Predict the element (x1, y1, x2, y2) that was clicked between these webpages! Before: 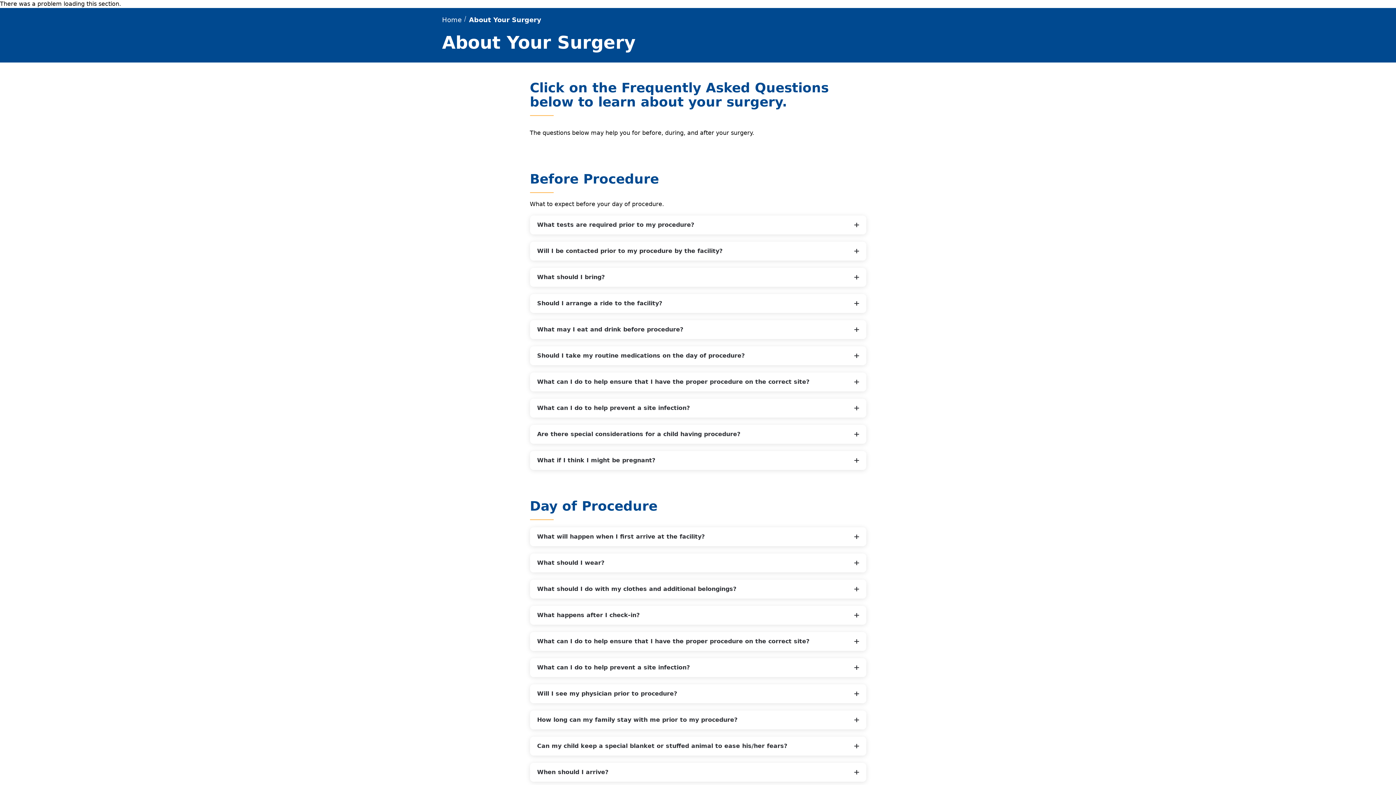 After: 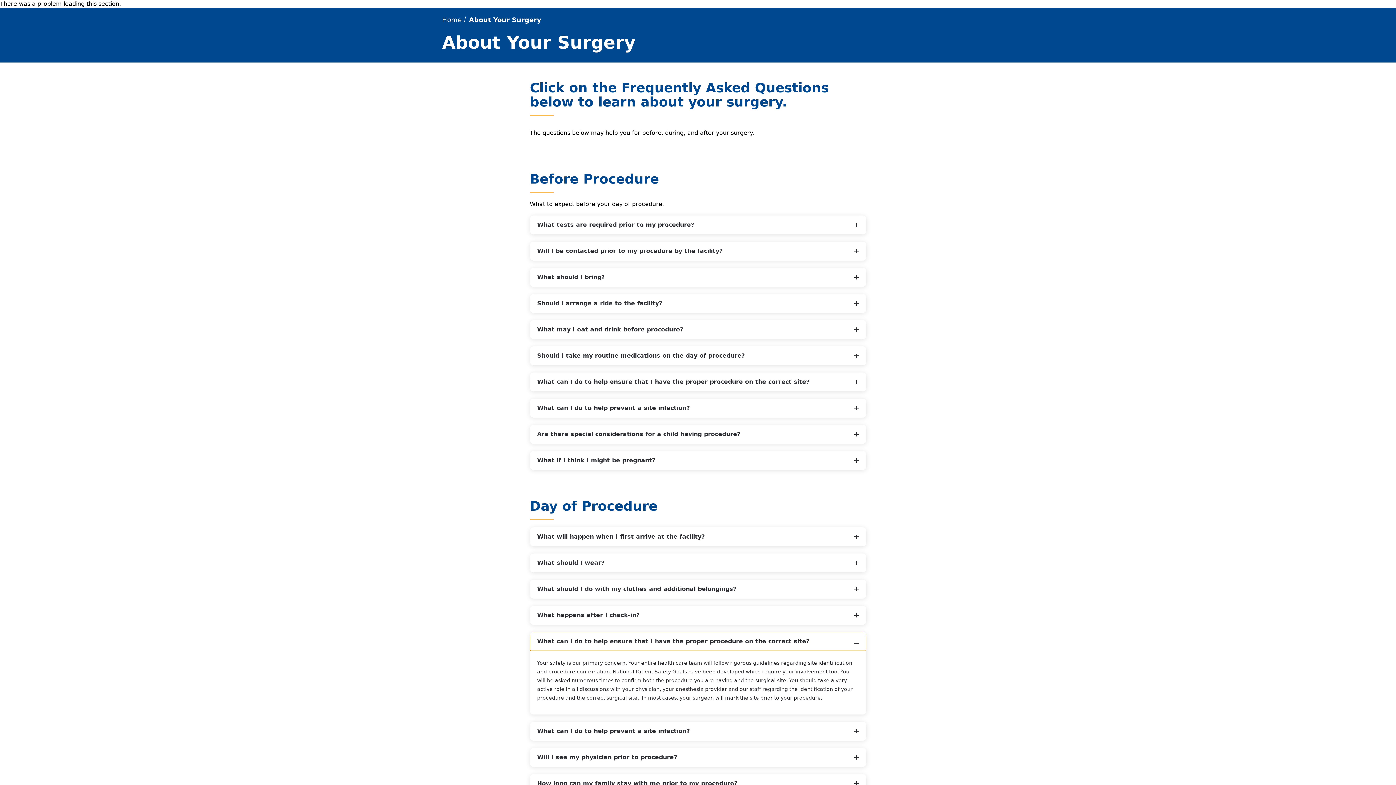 Action: label: What can I do to help ensure that I have the proper procedure on the correct site? bbox: (530, 632, 866, 651)